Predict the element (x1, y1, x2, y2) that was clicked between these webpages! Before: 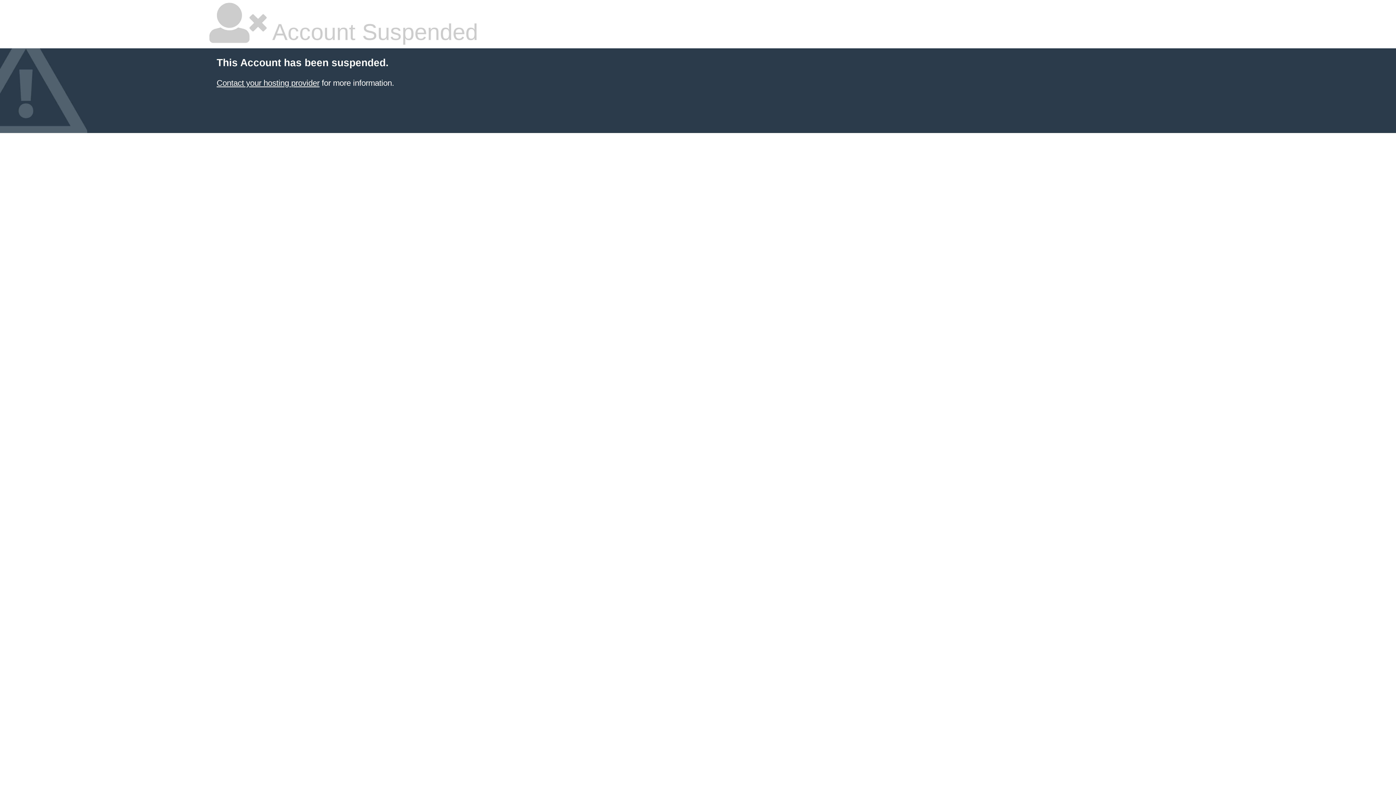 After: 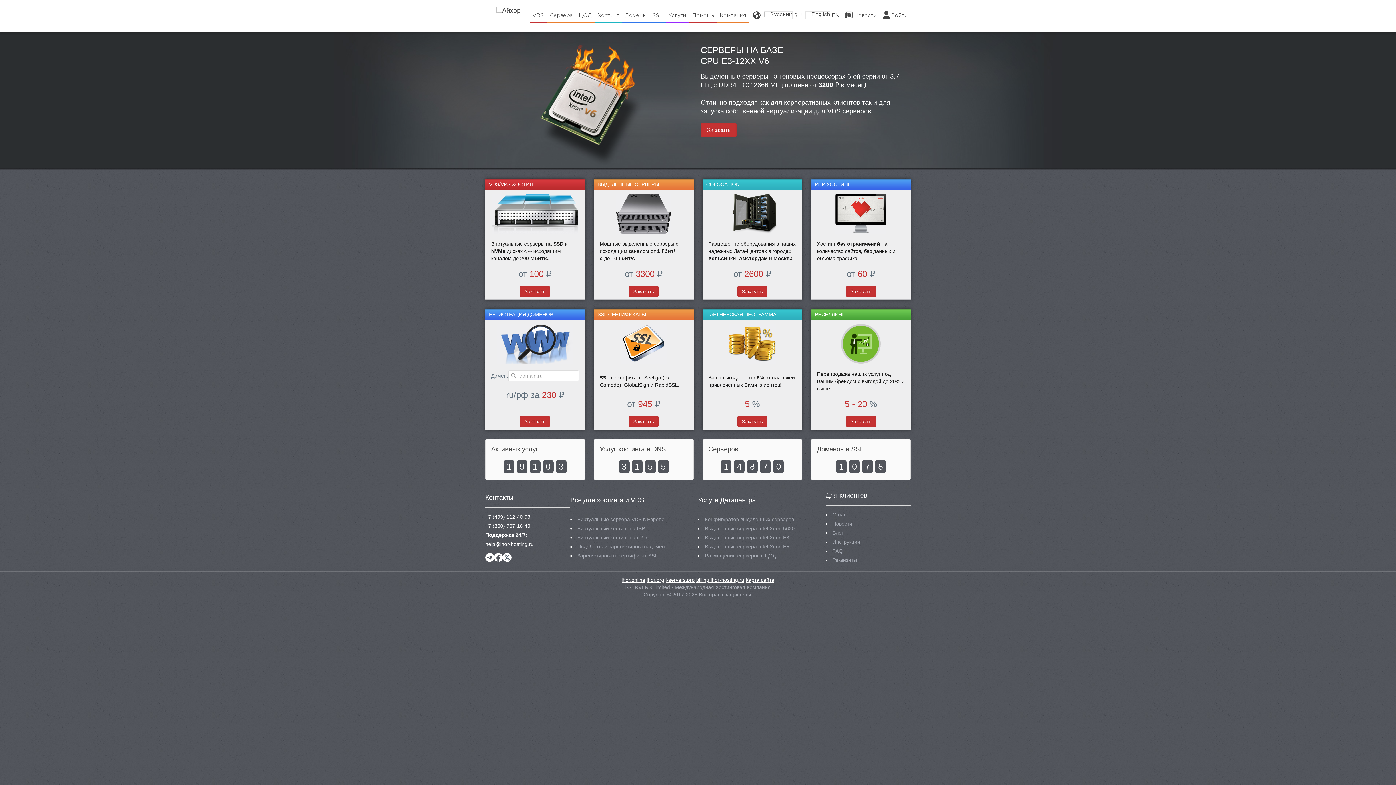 Action: bbox: (216, 78, 319, 87) label: Contact your hosting provider